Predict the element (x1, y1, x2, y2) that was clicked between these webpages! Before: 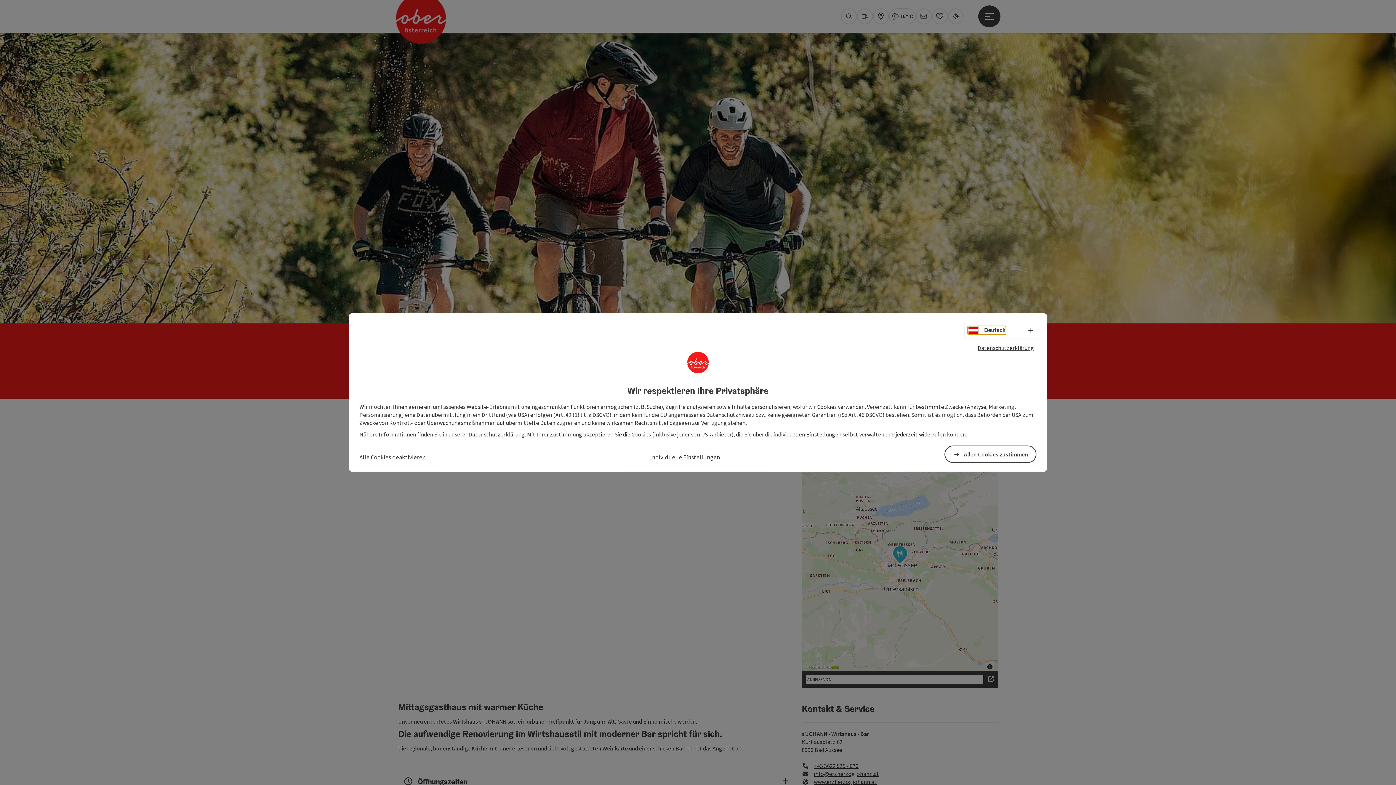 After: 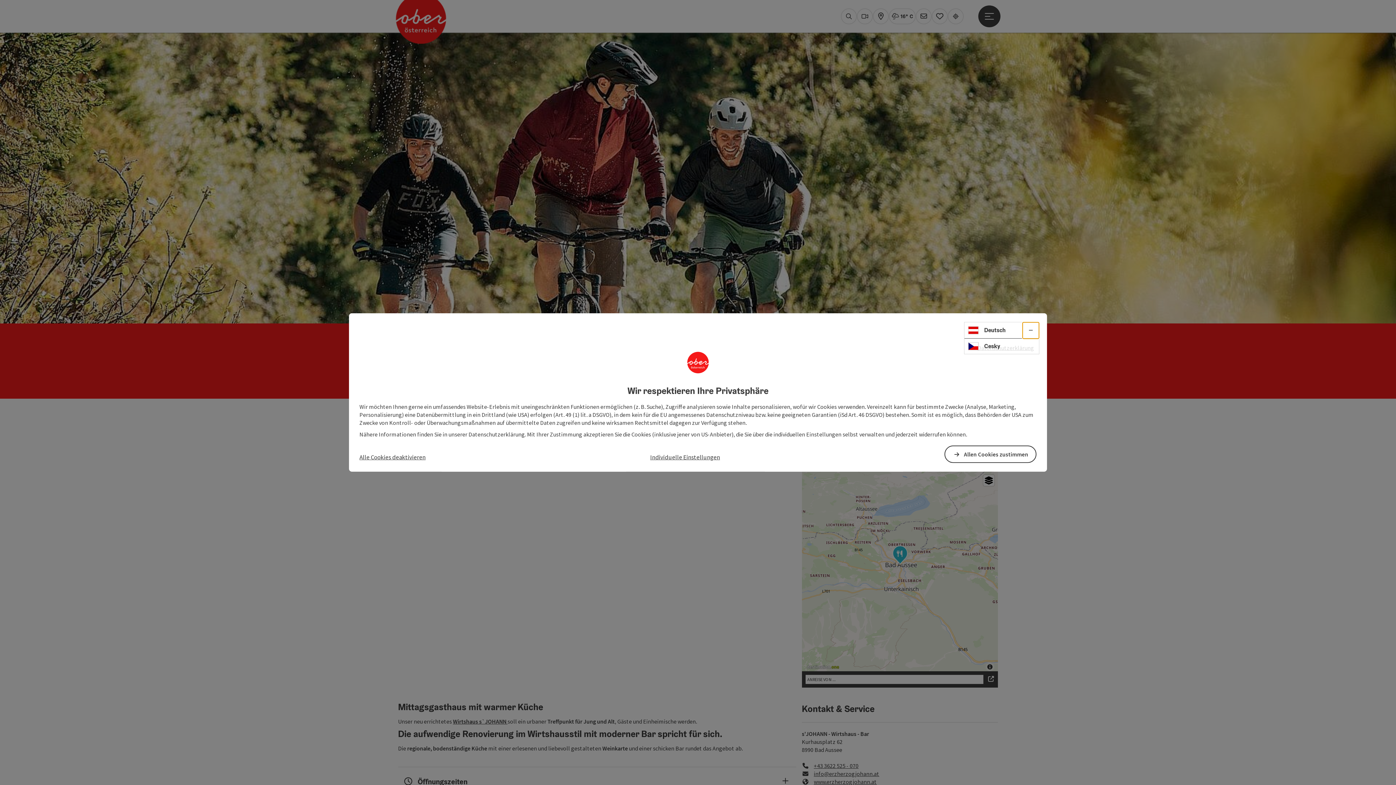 Action: bbox: (1022, 322, 1039, 338) label: Sprachwahl - Menü öffnen